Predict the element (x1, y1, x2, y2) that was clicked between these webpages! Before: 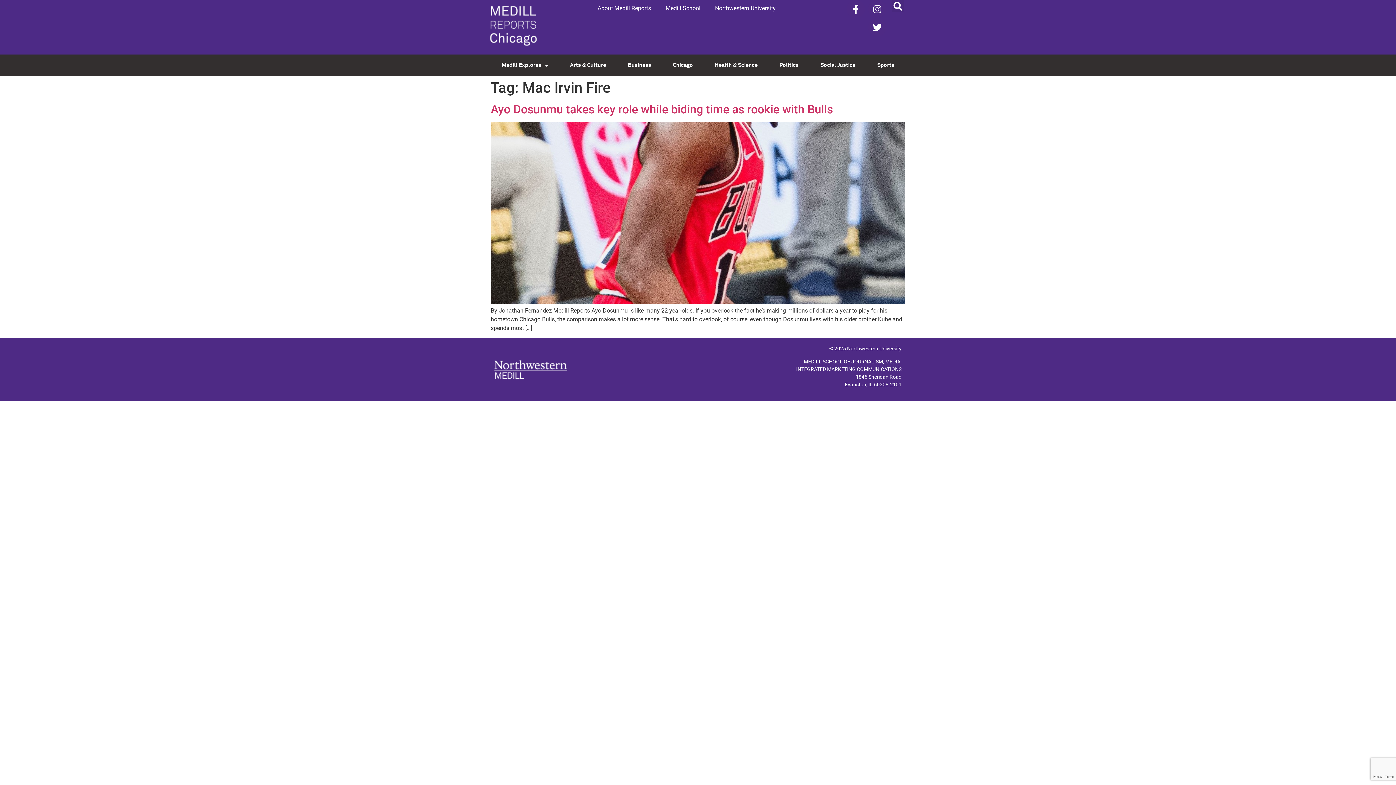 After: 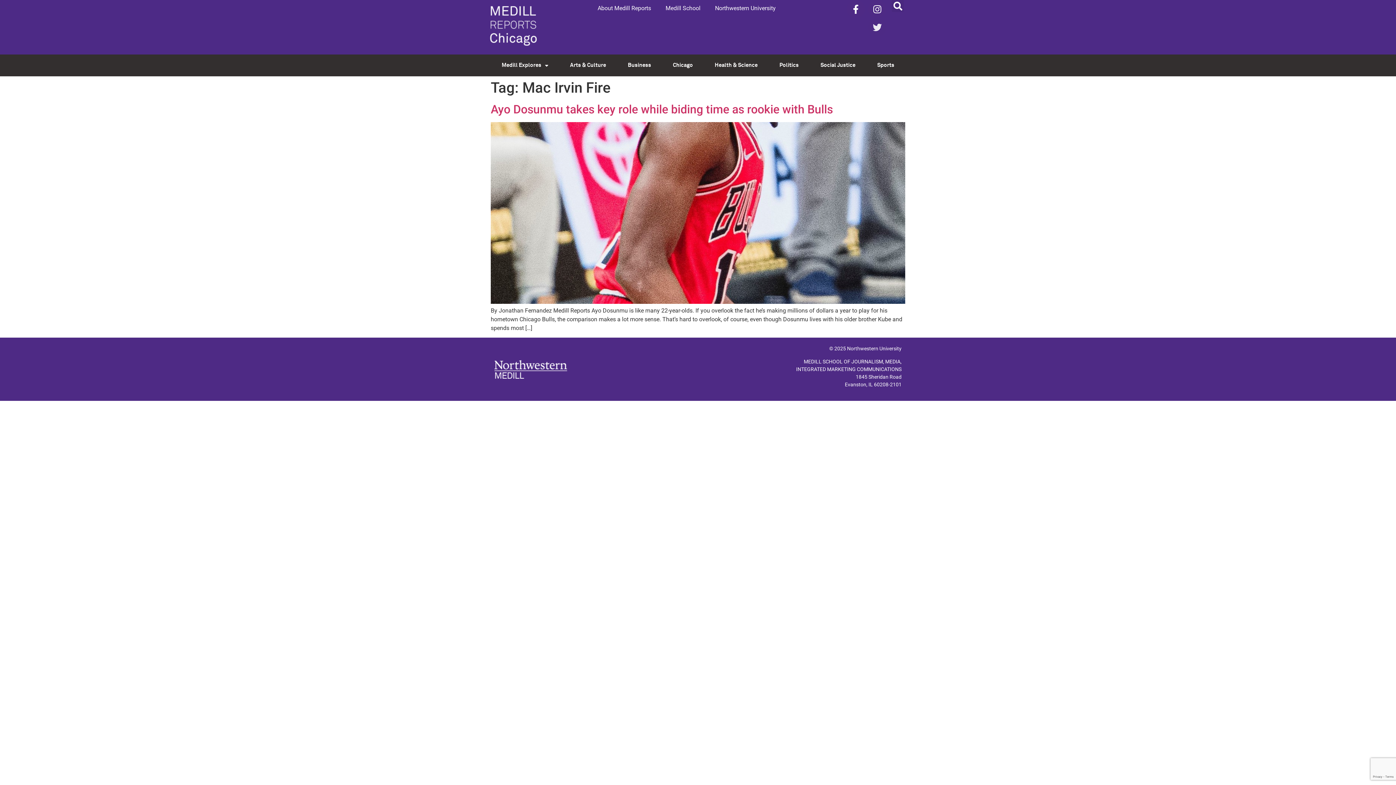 Action: label: Twitter bbox: (868, 18, 886, 36)